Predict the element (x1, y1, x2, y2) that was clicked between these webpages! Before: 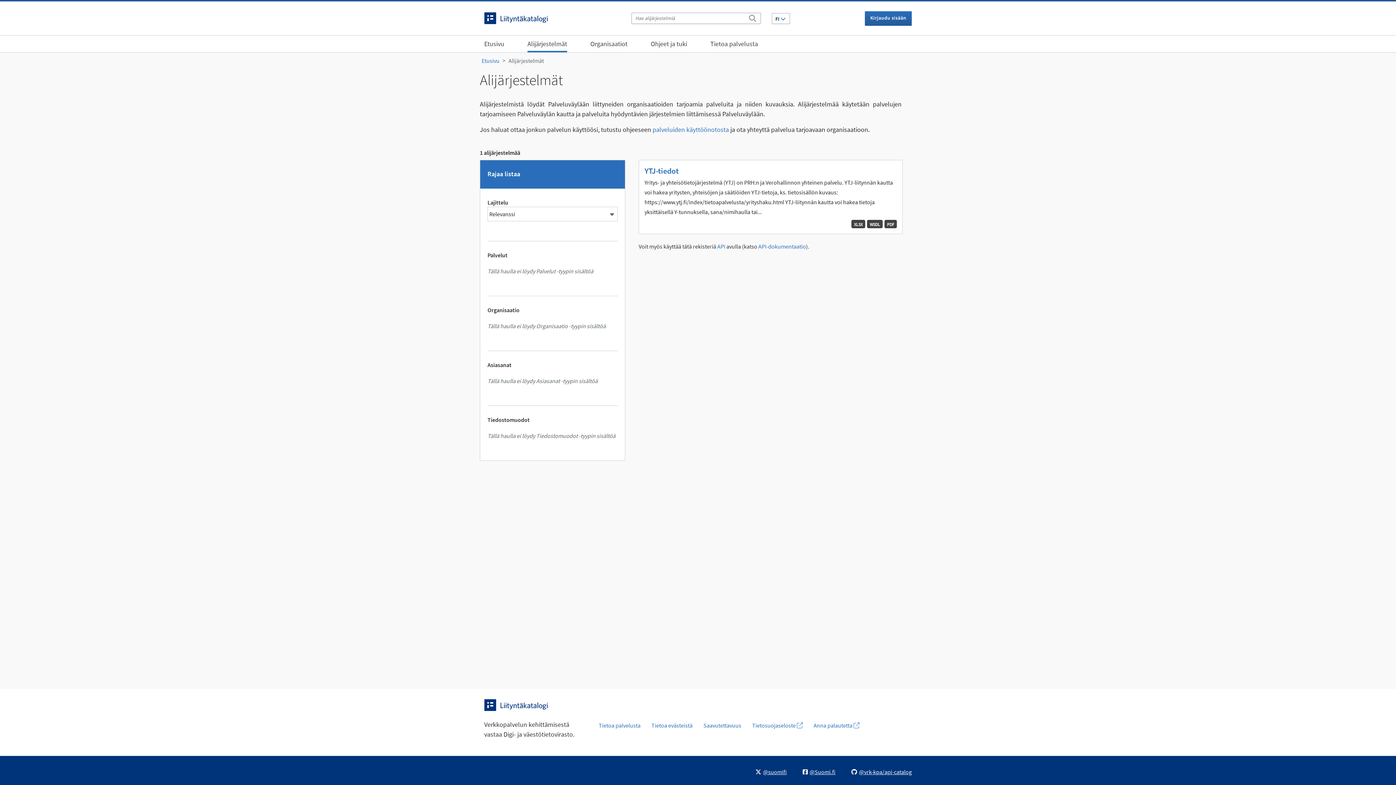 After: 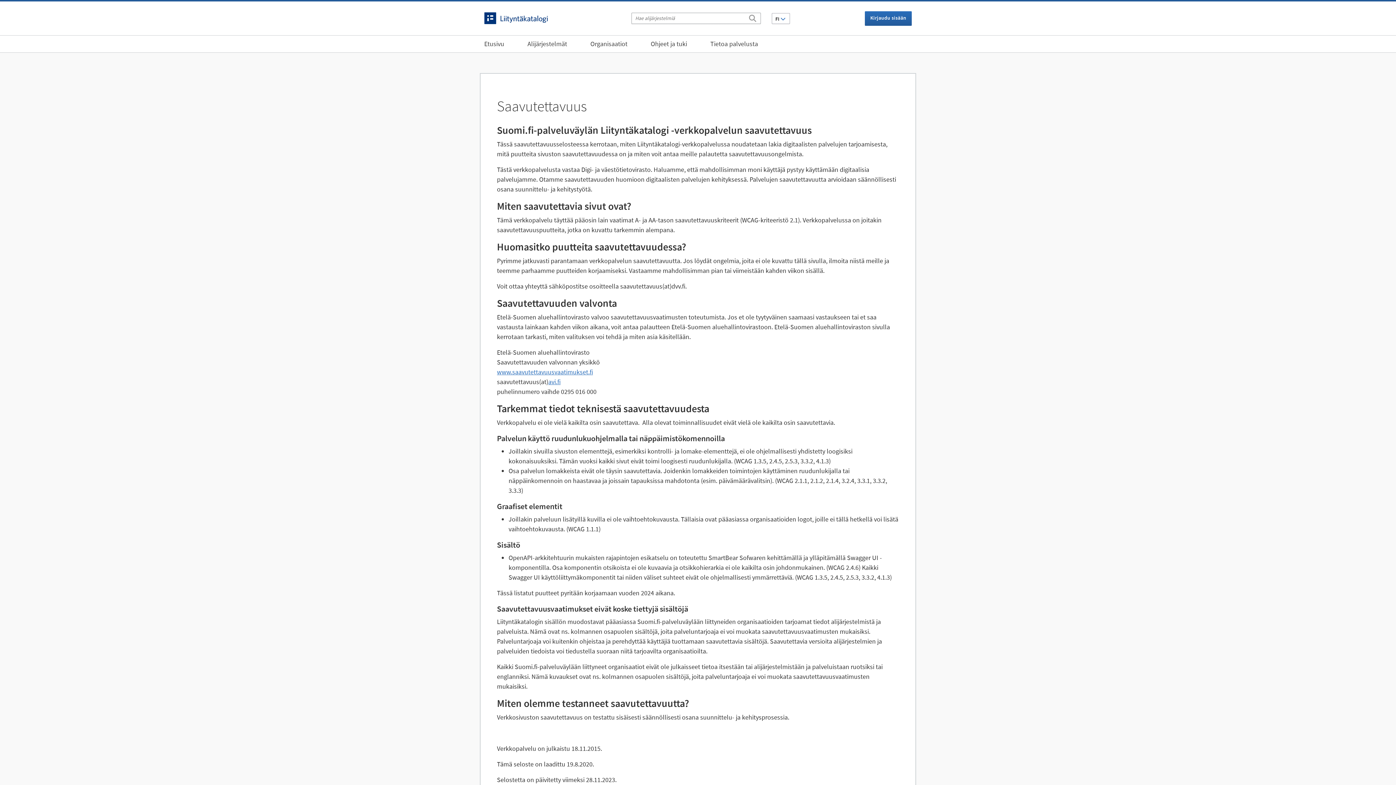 Action: label: Saavutettavuus bbox: (698, 718, 746, 733)